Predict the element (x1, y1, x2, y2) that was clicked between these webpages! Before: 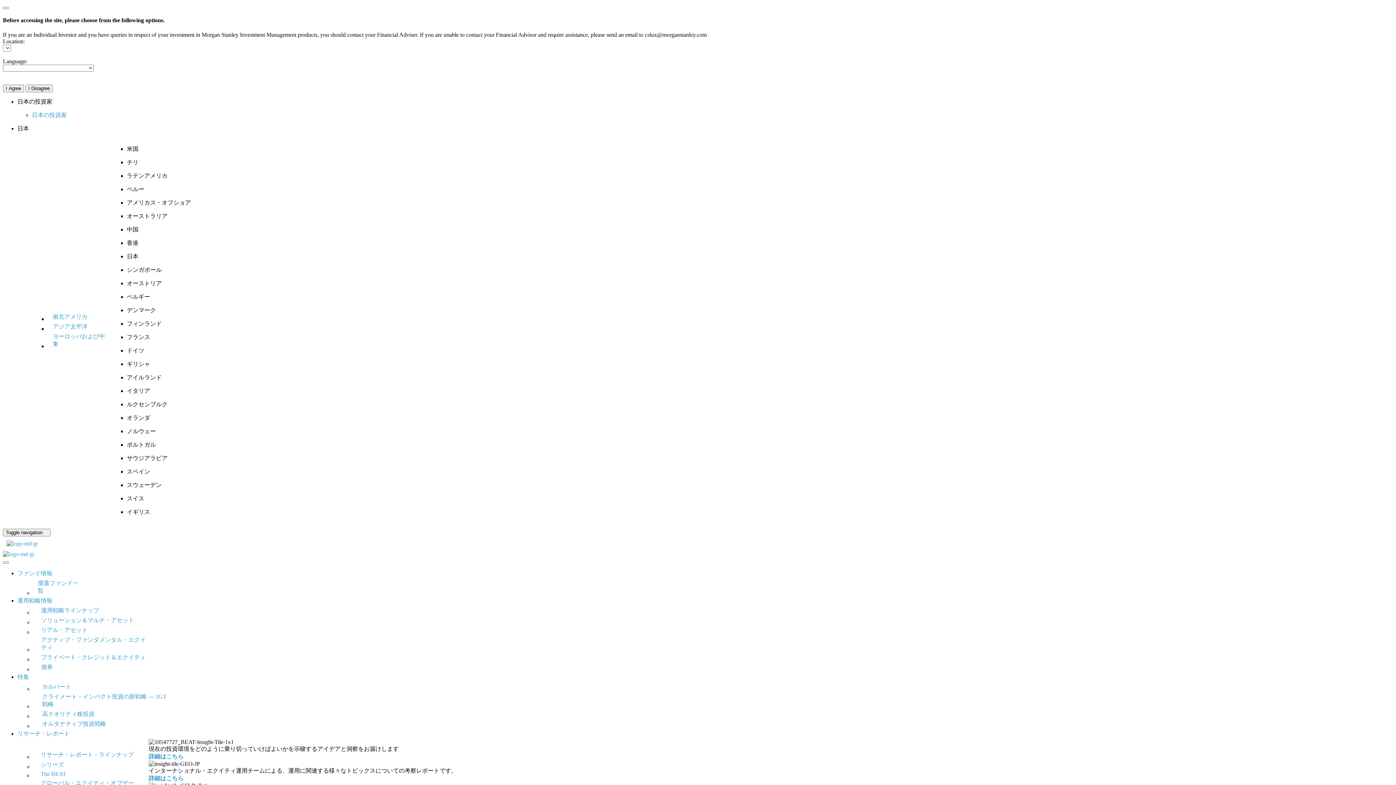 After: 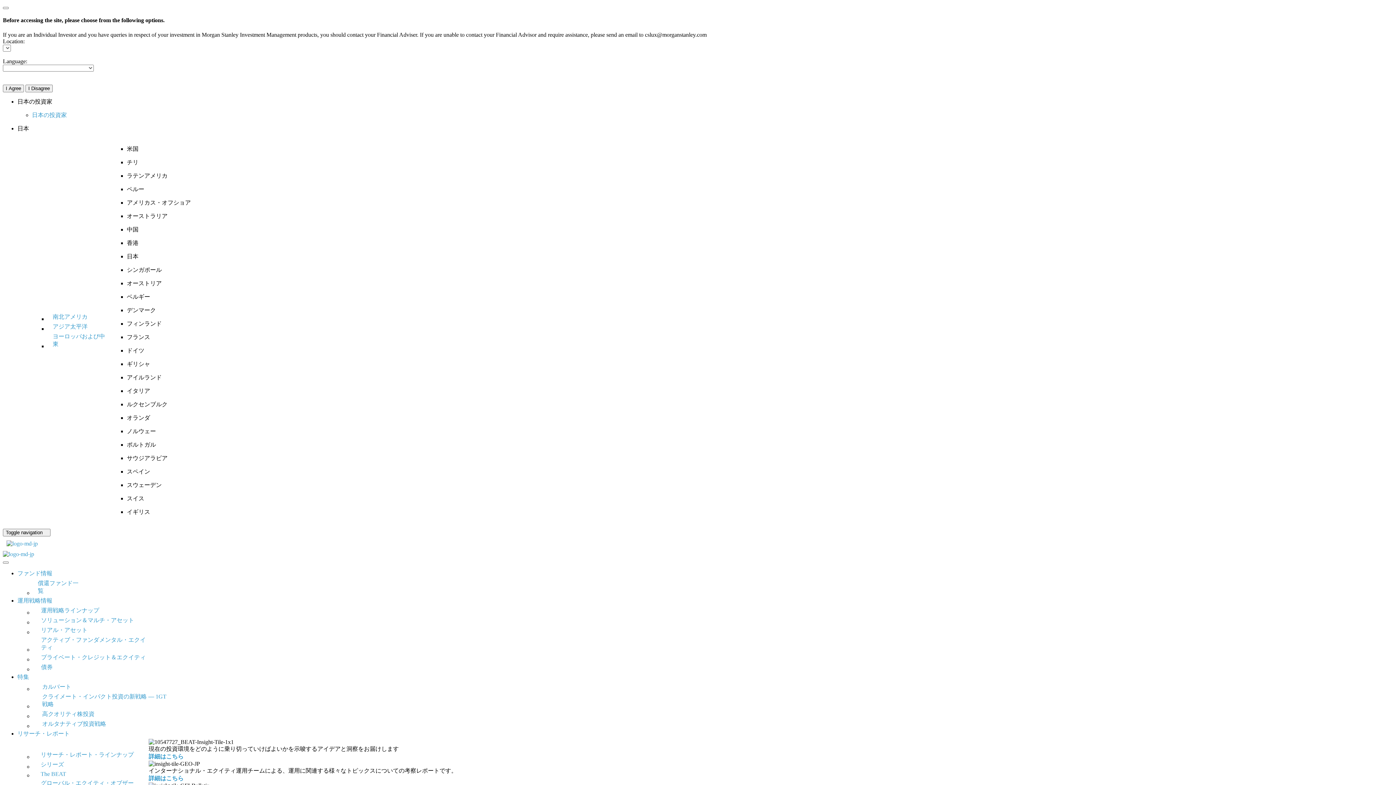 Action: label: 運用戦略情報 bbox: (17, 597, 52, 603)